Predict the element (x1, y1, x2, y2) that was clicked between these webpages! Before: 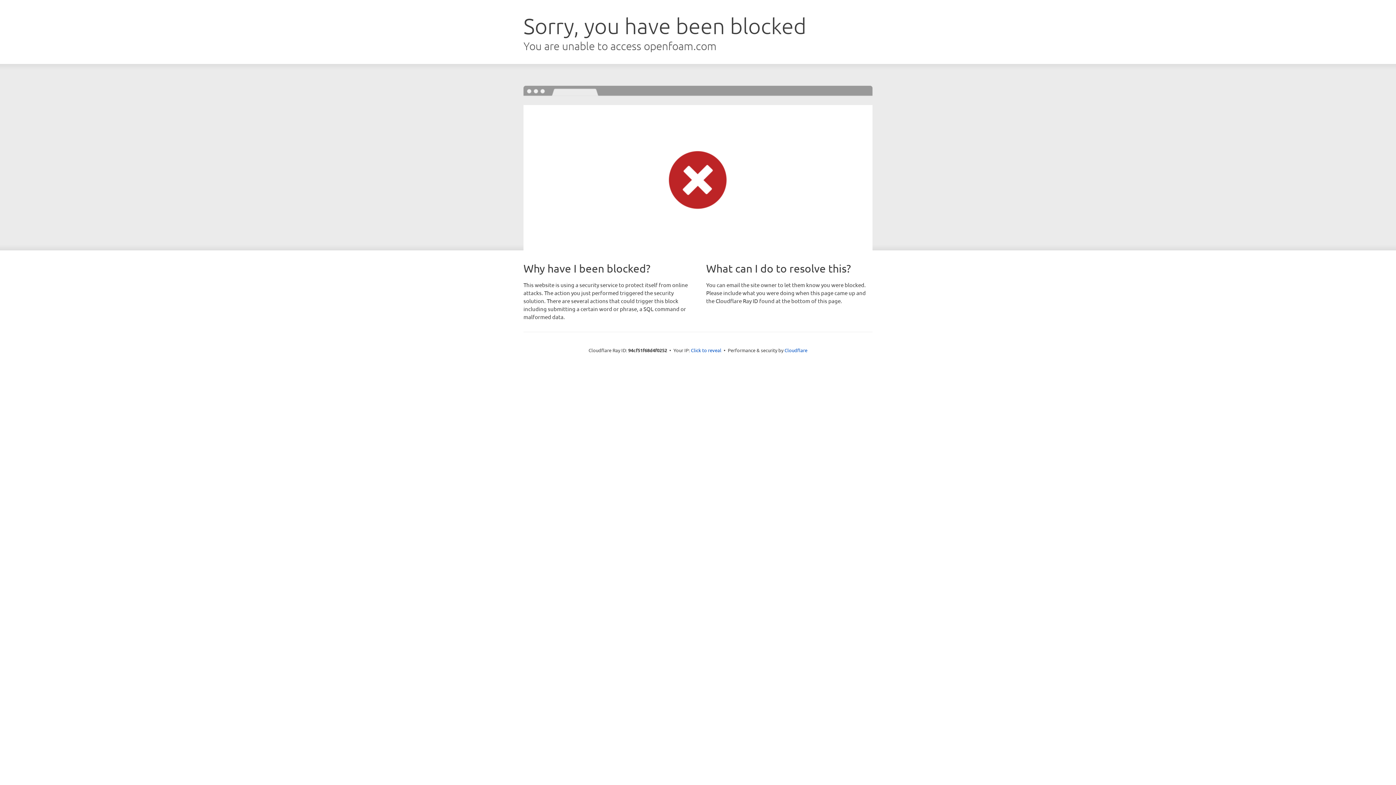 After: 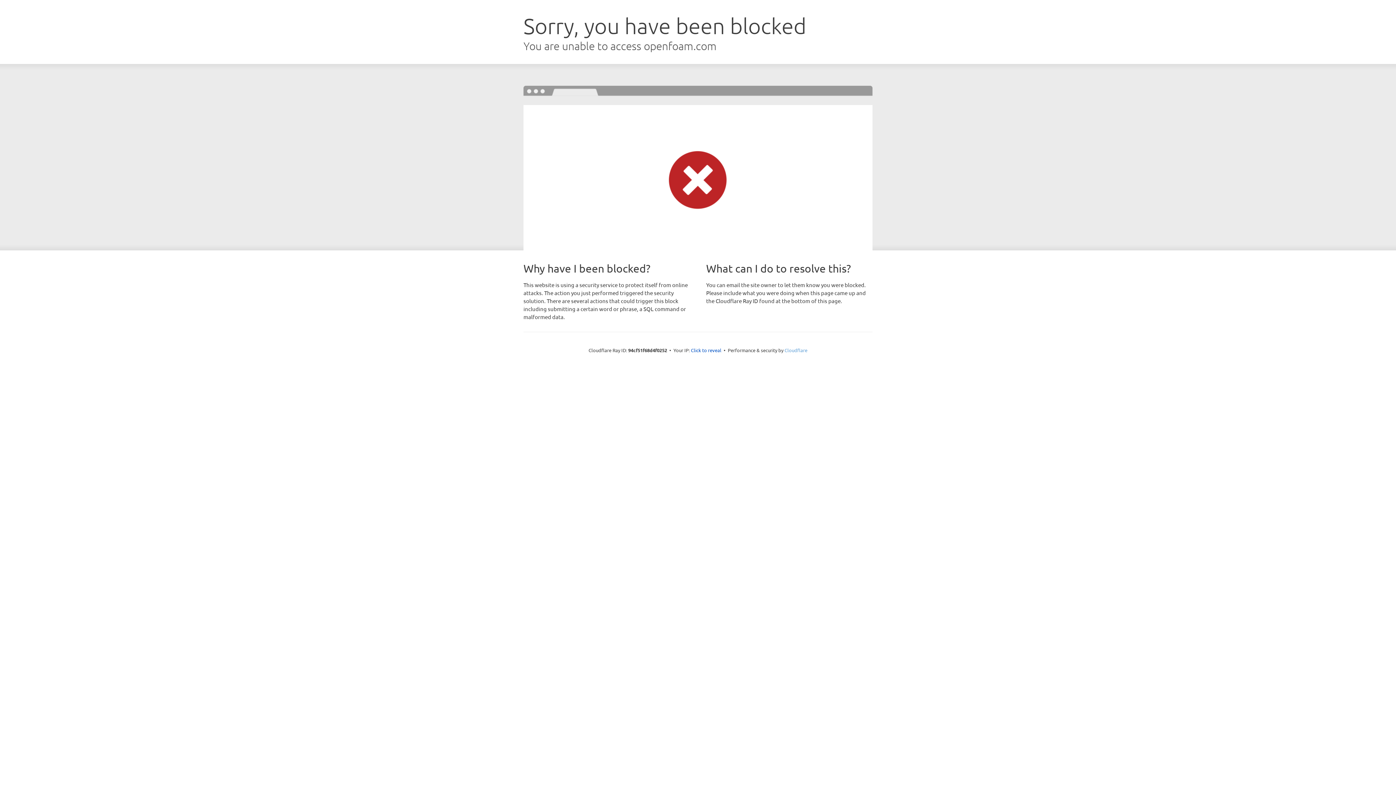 Action: label: Cloudflare bbox: (784, 347, 807, 353)